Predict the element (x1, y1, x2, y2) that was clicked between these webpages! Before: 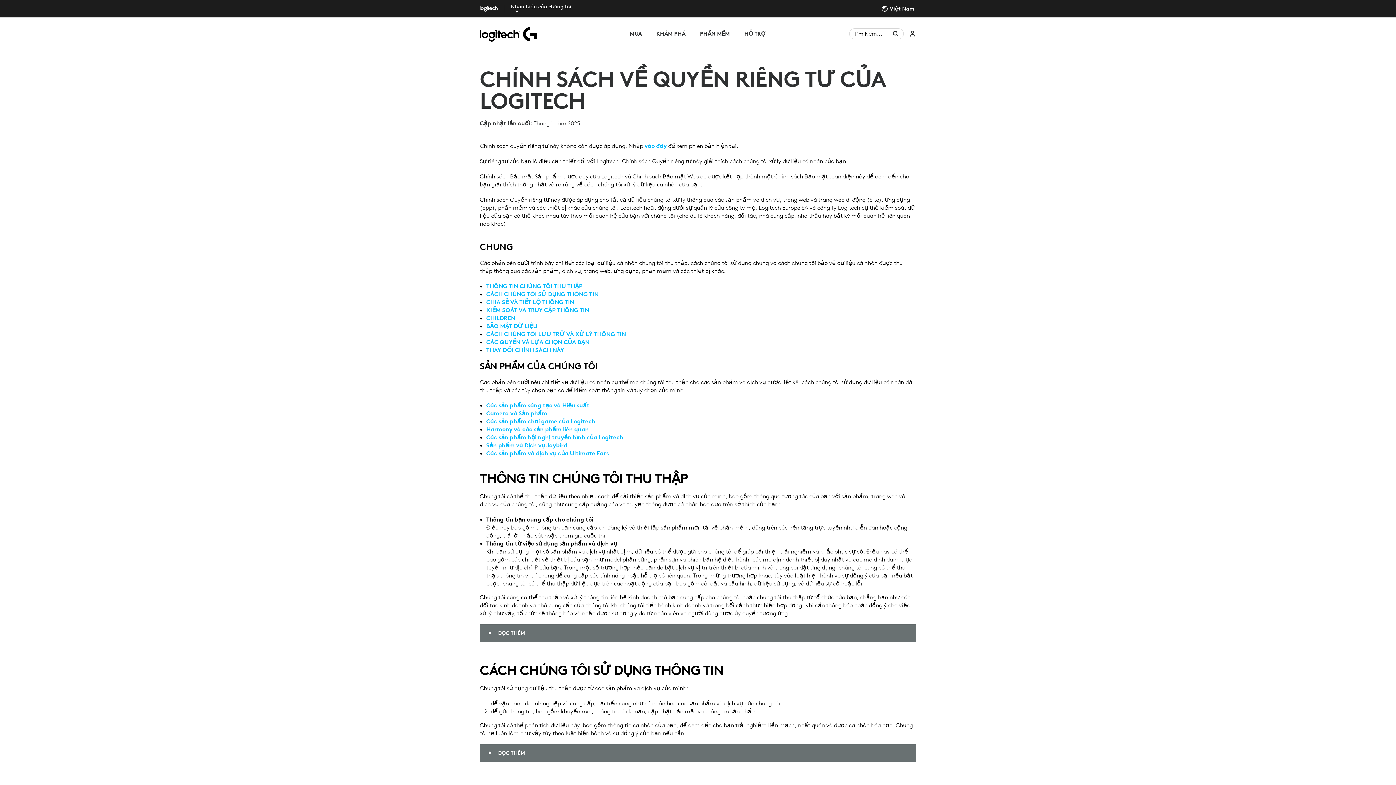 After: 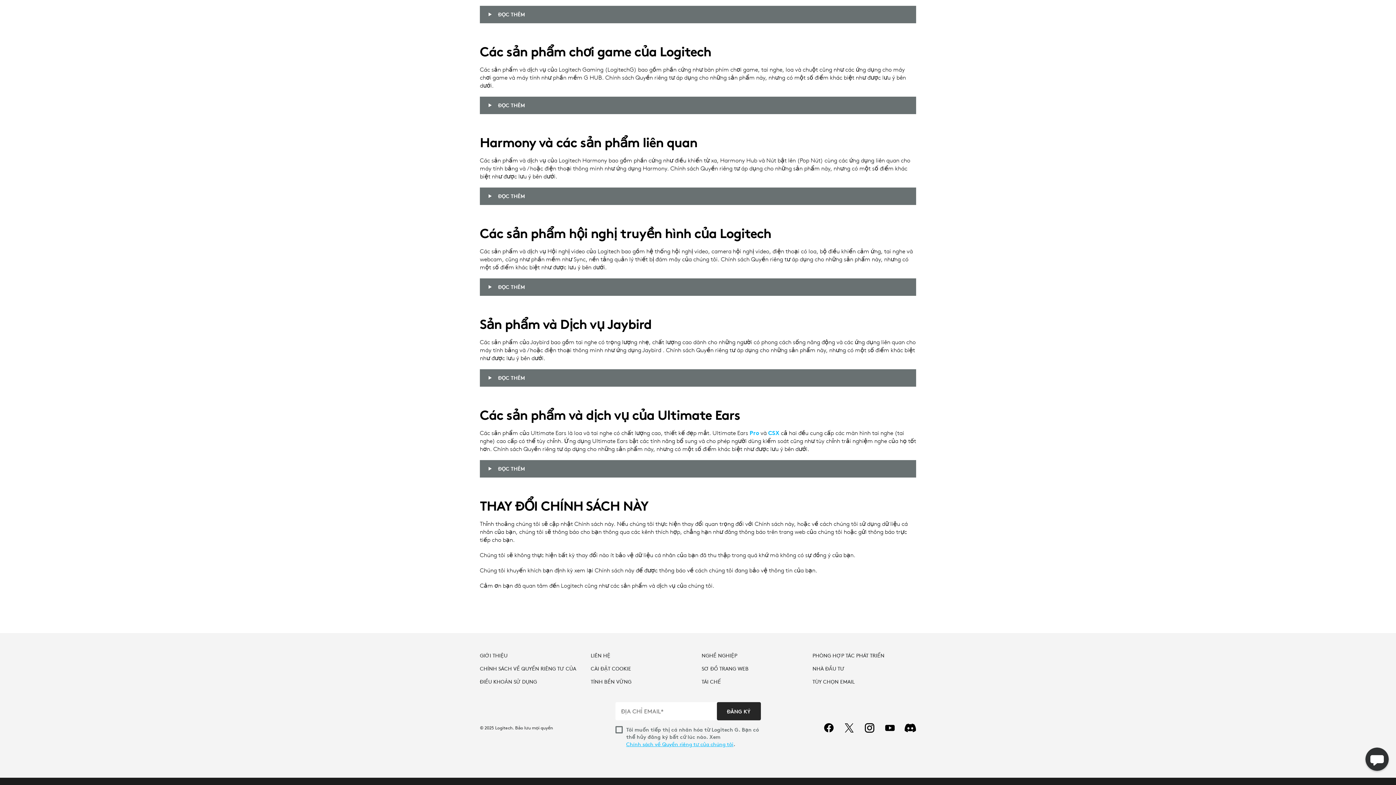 Action: bbox: (486, 433, 623, 441) label: Các sản phẩm hội nghị truyền hình của Logitech